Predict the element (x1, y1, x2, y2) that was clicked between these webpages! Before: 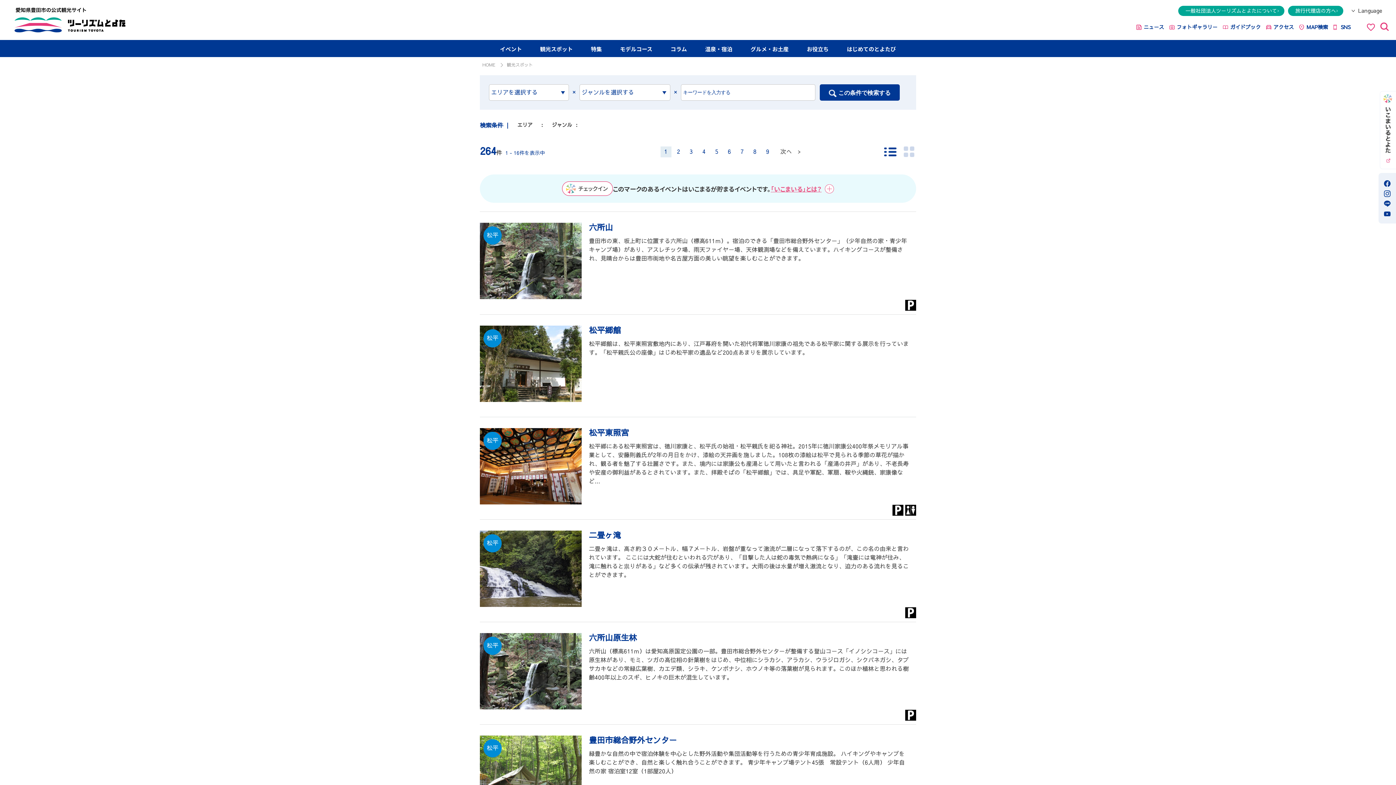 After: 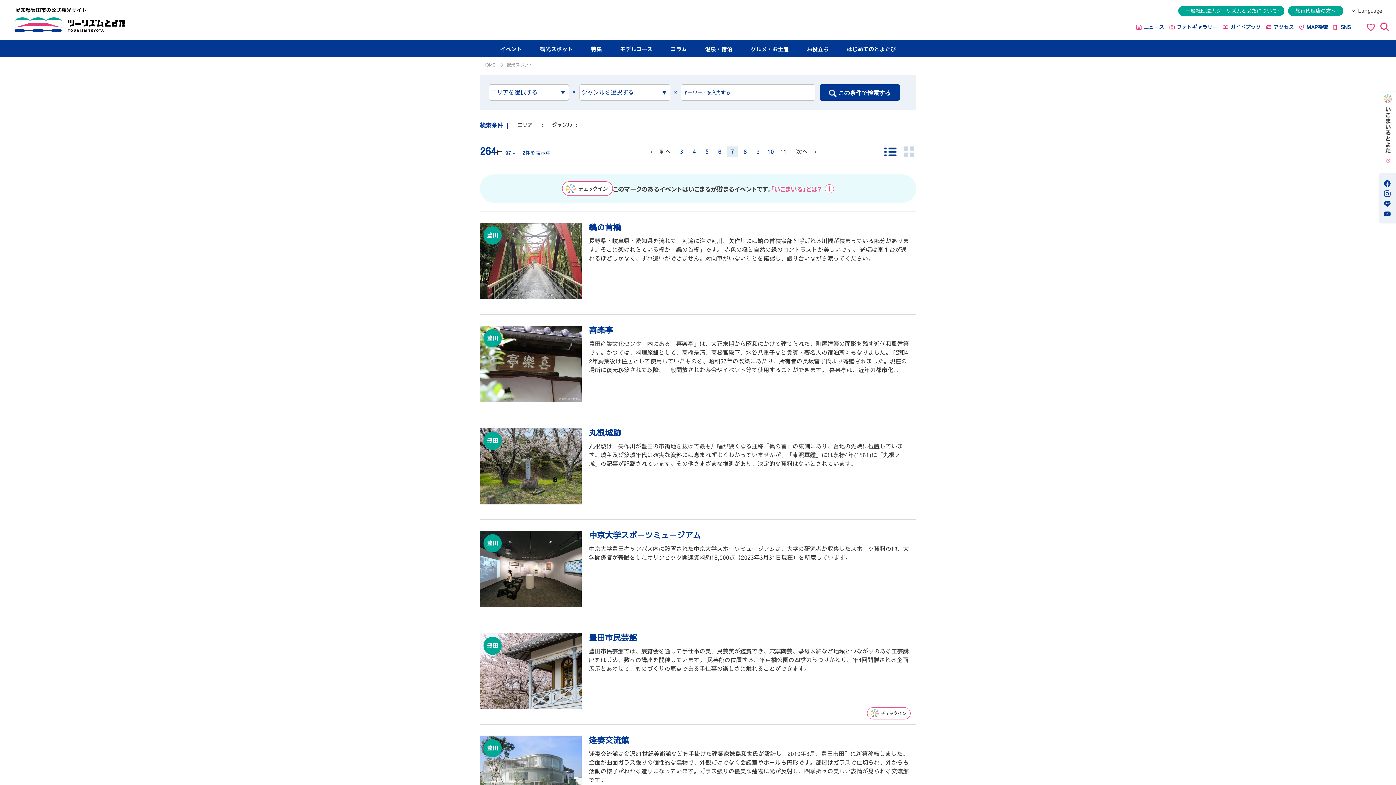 Action: bbox: (736, 146, 747, 157) label: 7